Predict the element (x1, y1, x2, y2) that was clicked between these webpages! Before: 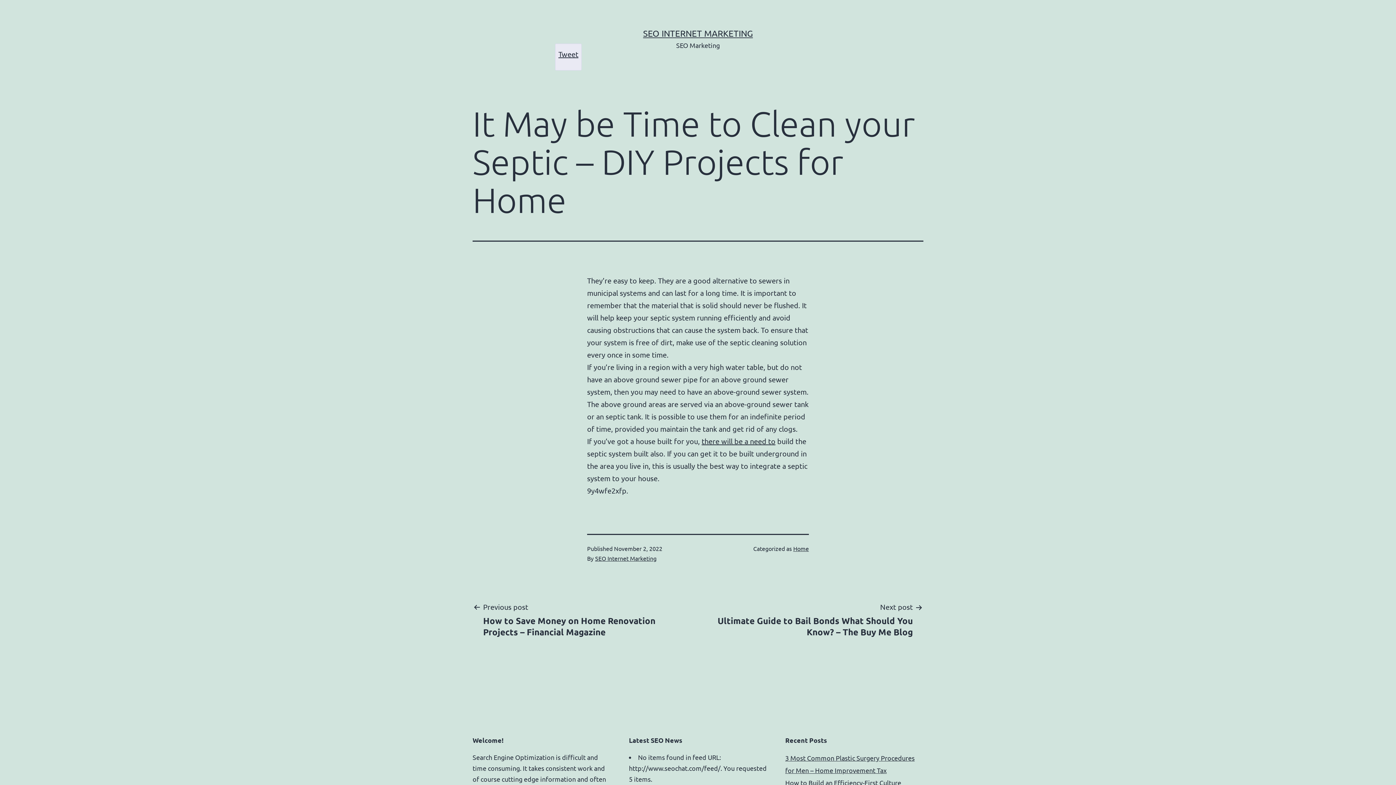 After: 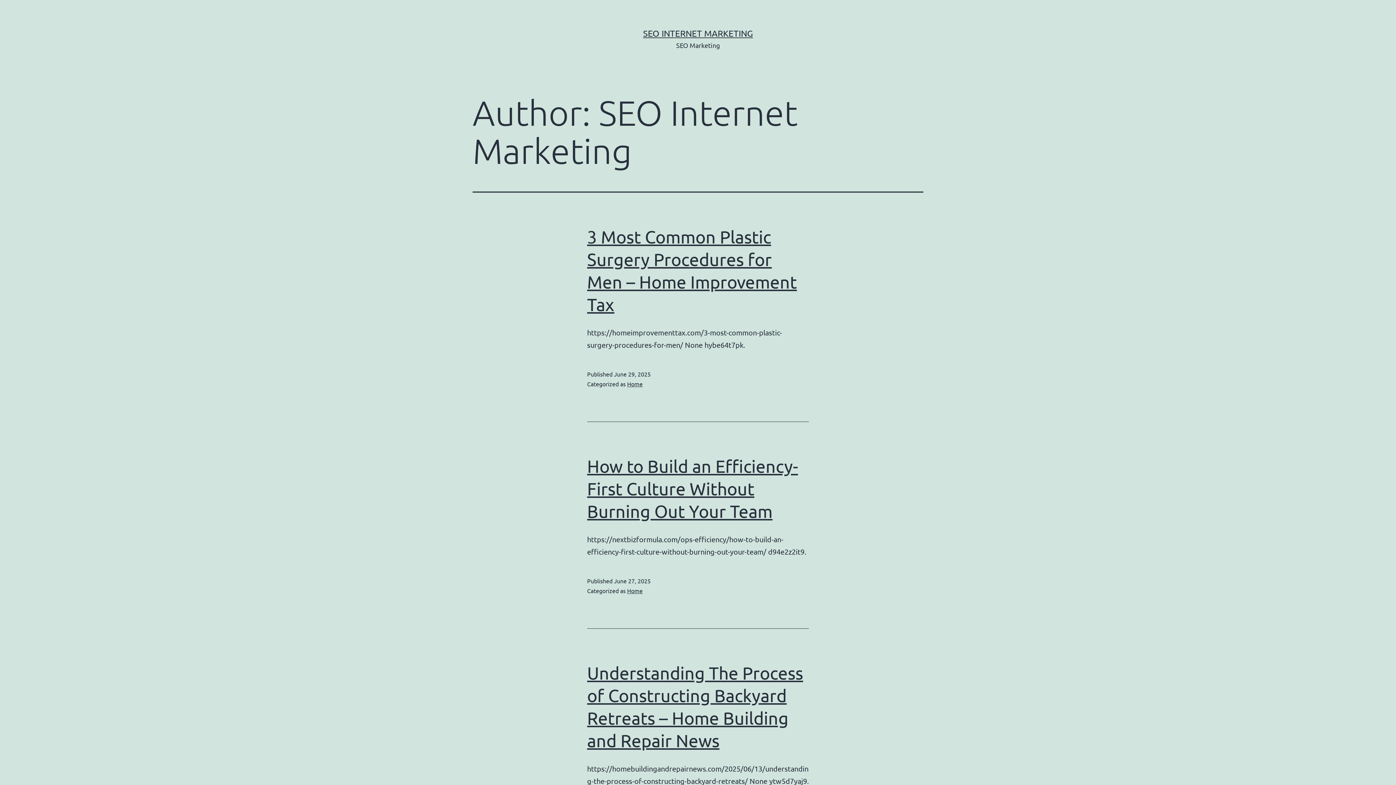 Action: bbox: (595, 554, 656, 562) label: SEO Internet Marketing